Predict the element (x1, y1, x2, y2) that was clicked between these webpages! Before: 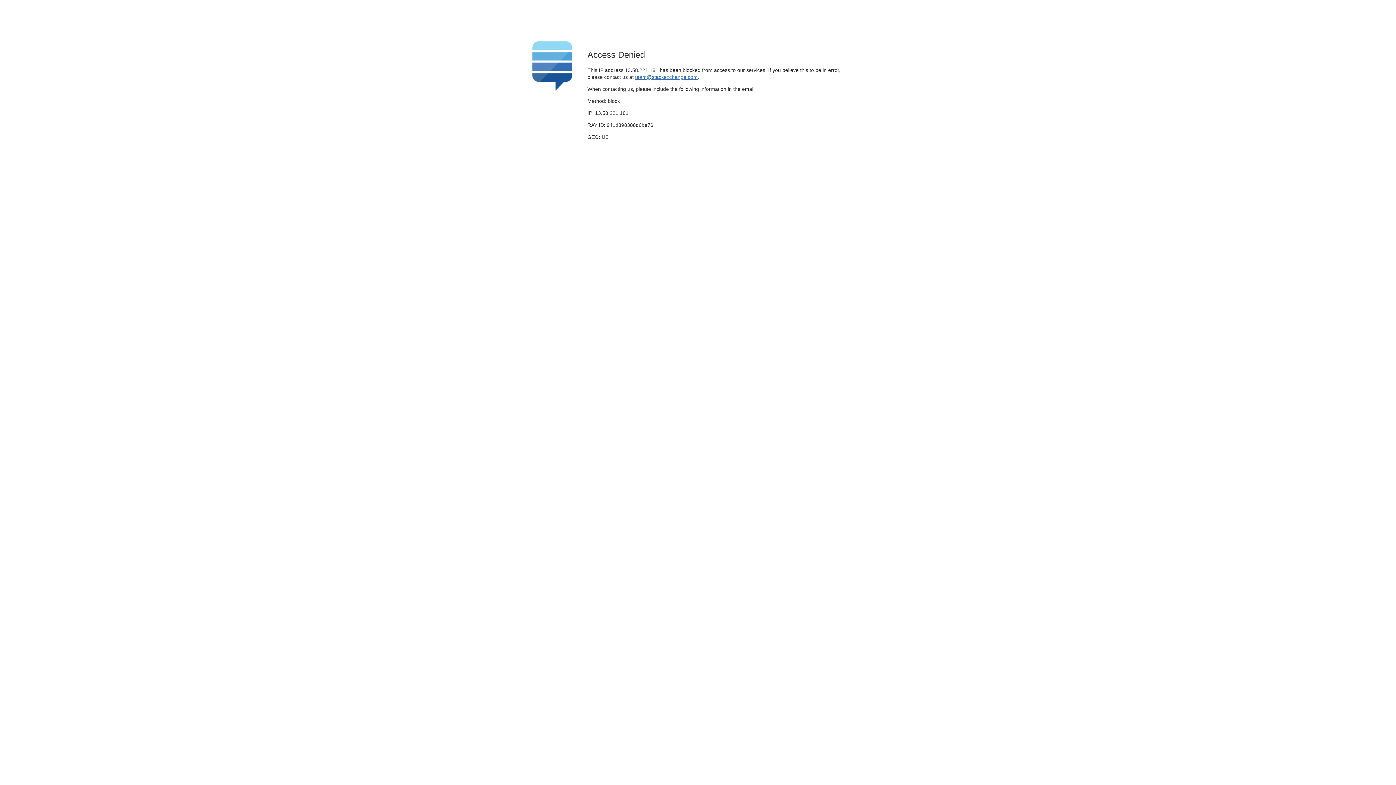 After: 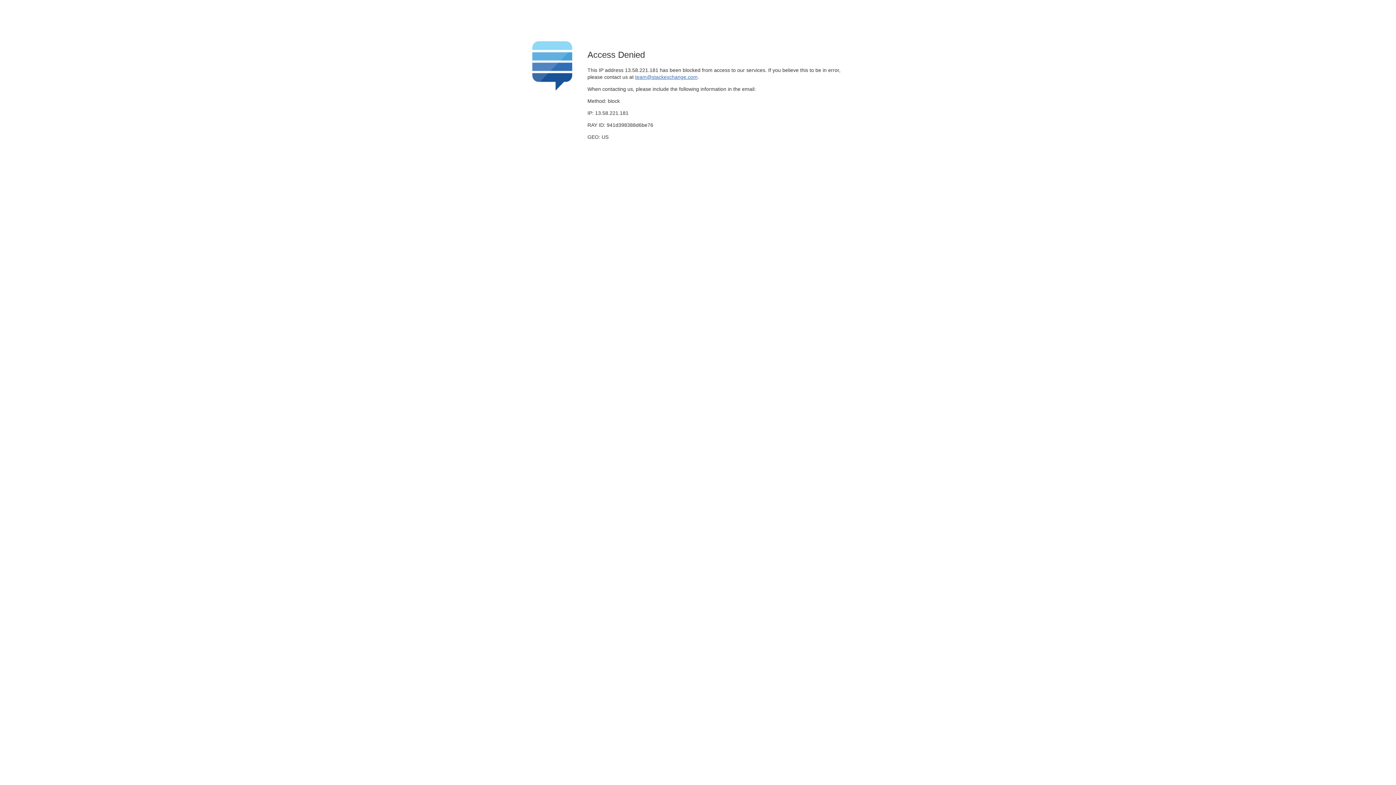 Action: bbox: (635, 74, 697, 79) label: team@stackexchange.com